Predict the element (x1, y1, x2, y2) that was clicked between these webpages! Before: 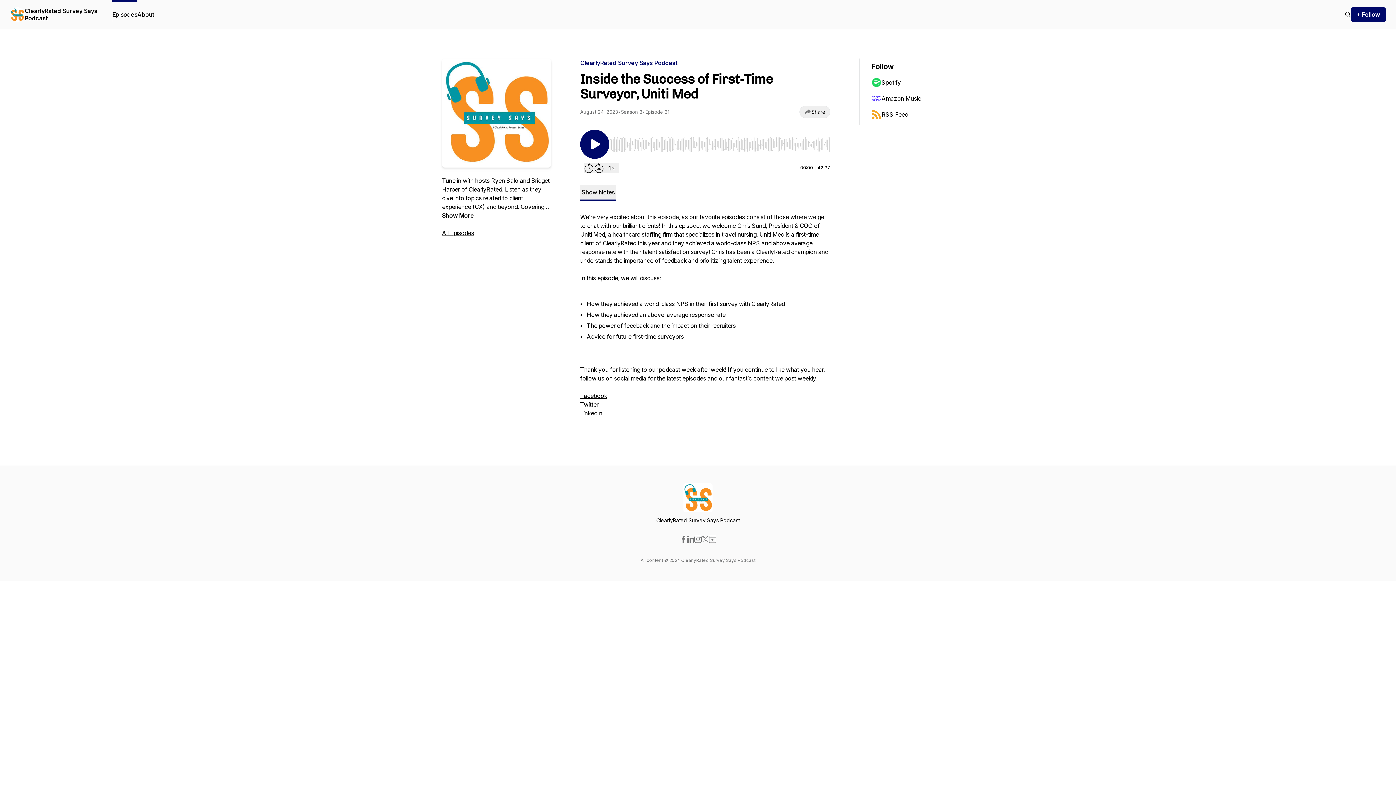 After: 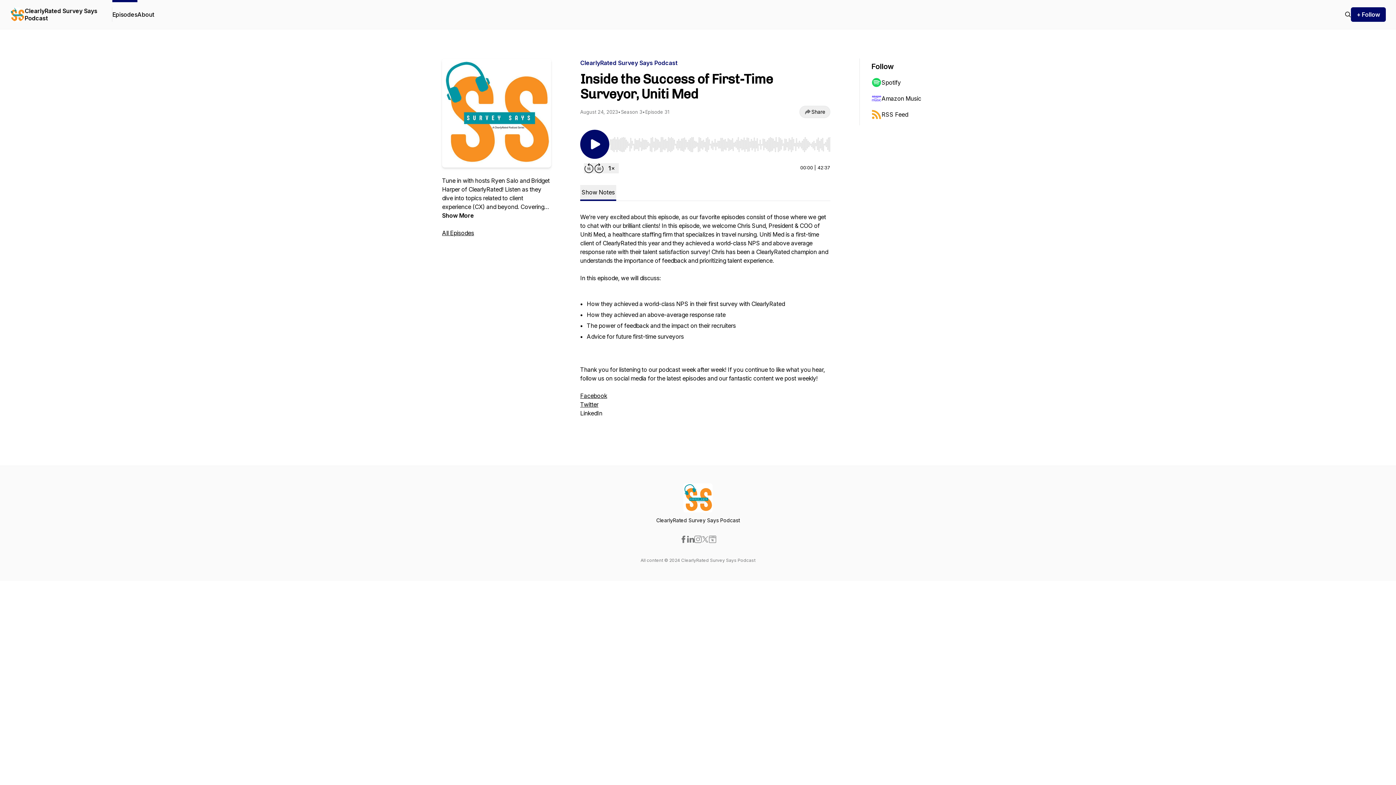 Action: bbox: (580, 409, 602, 417) label: LinkedIn